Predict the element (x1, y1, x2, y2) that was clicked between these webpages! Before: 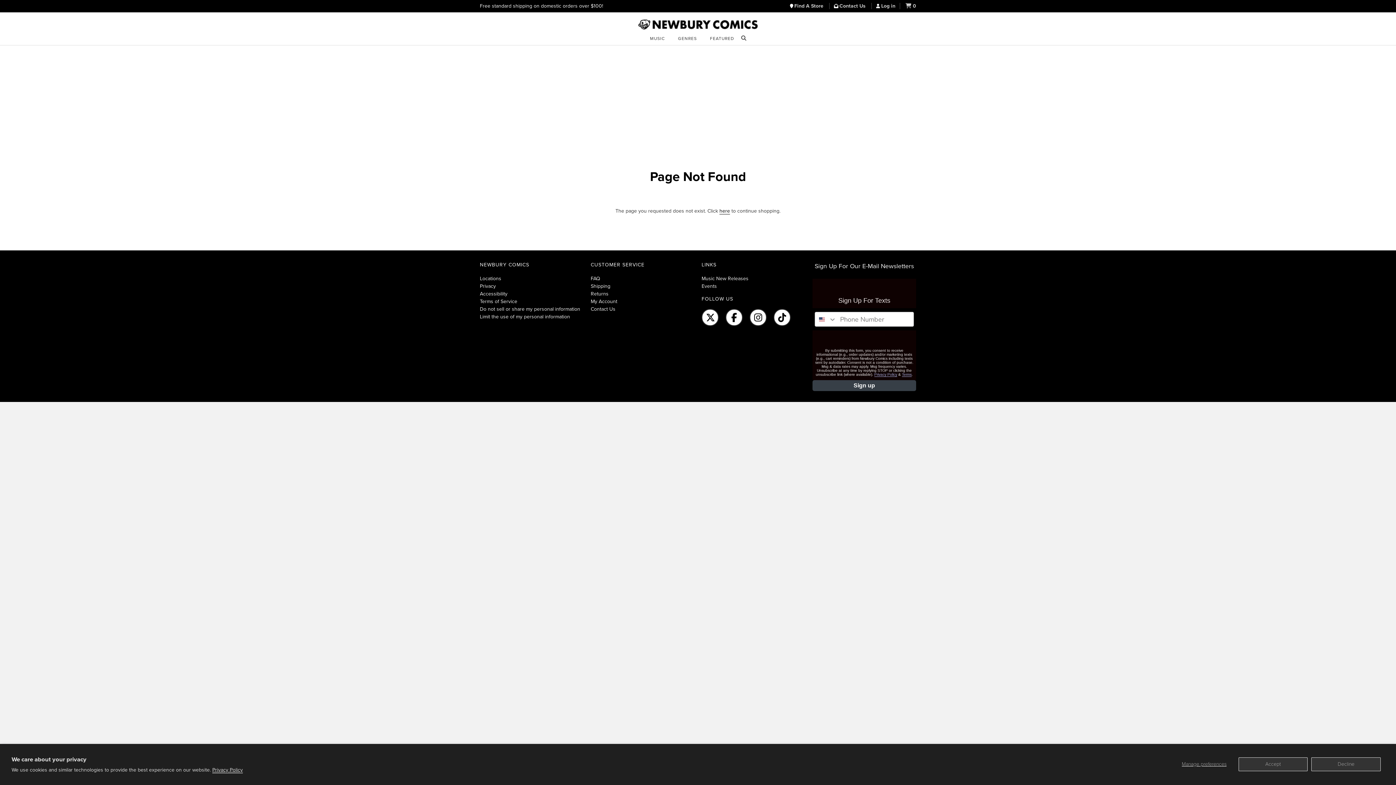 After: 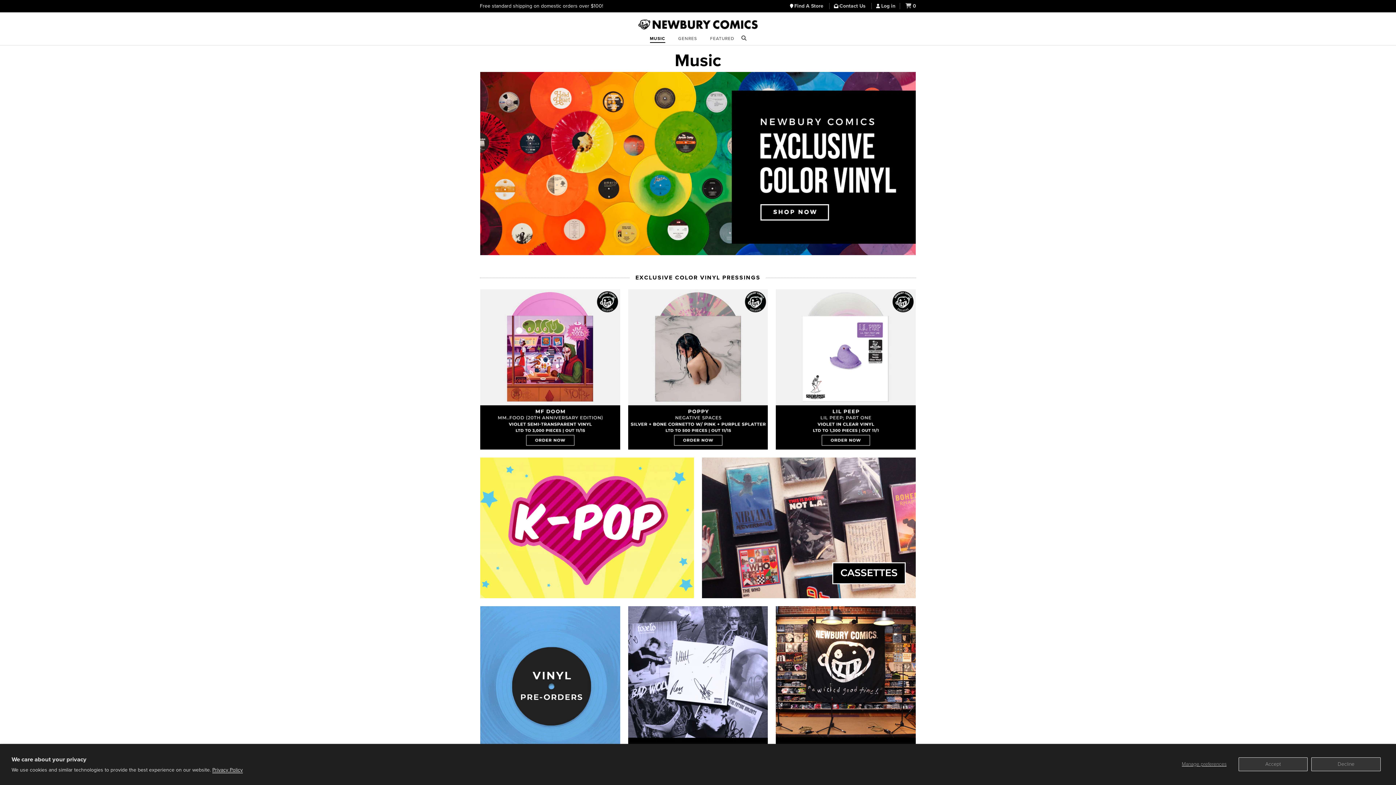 Action: bbox: (650, 33, 665, 42) label: MUSIC